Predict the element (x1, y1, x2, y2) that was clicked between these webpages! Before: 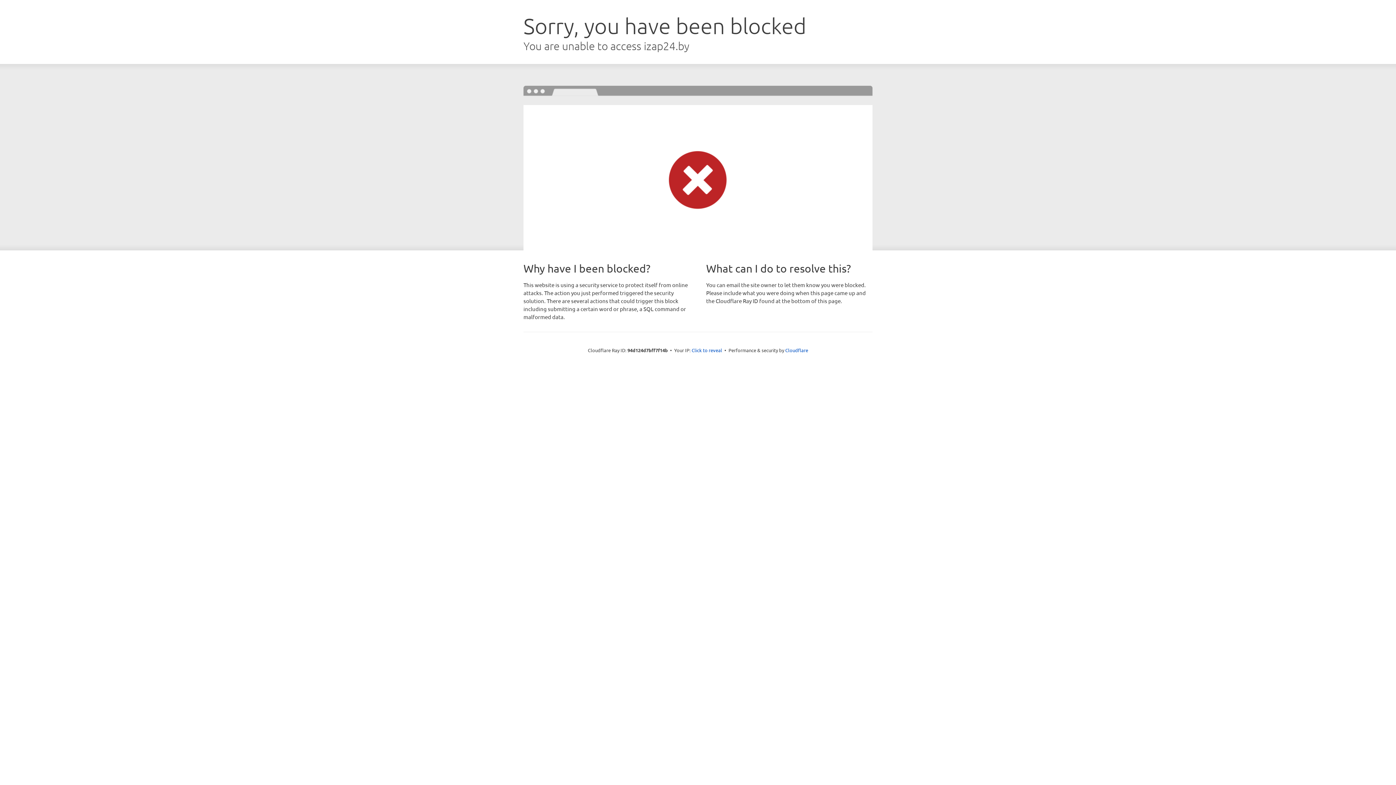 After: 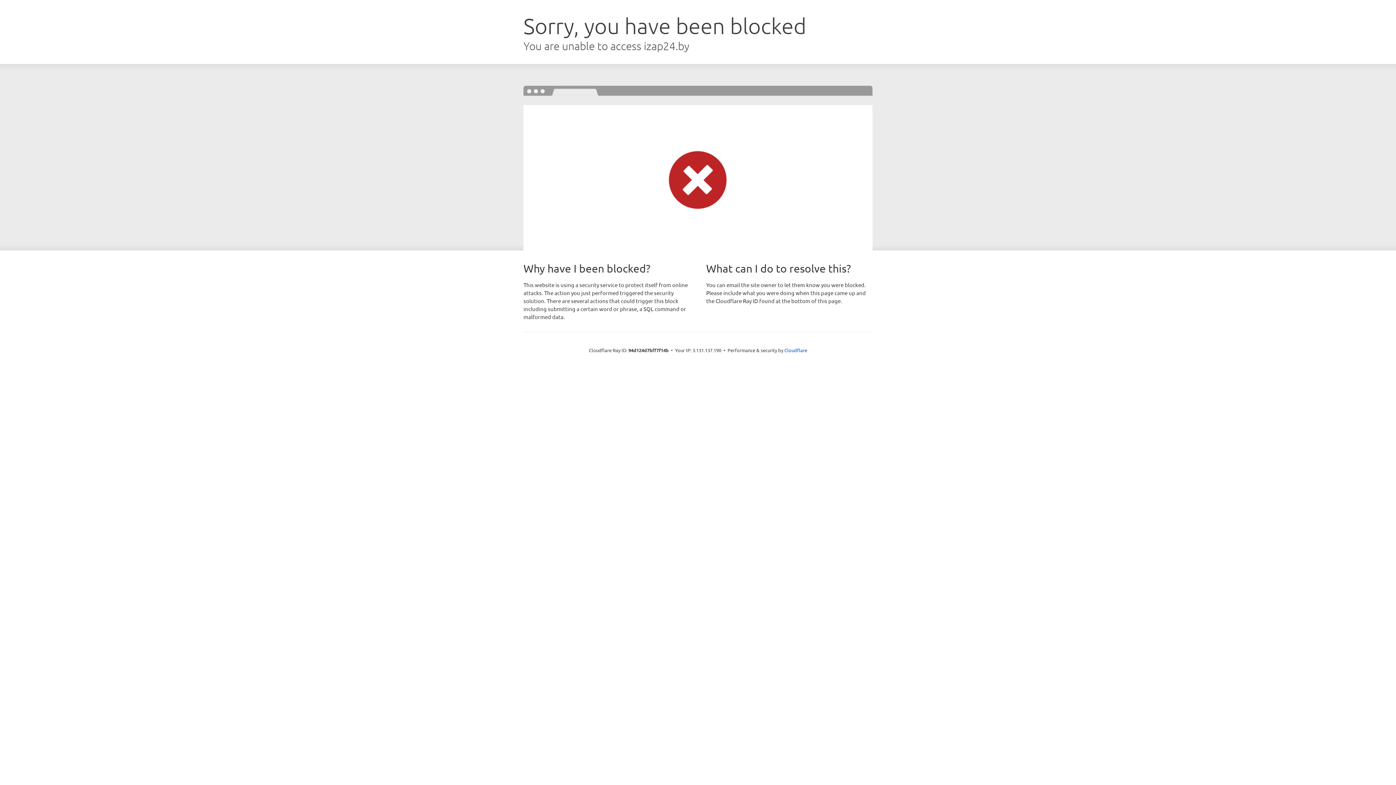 Action: bbox: (691, 346, 722, 353) label: Click to reveal